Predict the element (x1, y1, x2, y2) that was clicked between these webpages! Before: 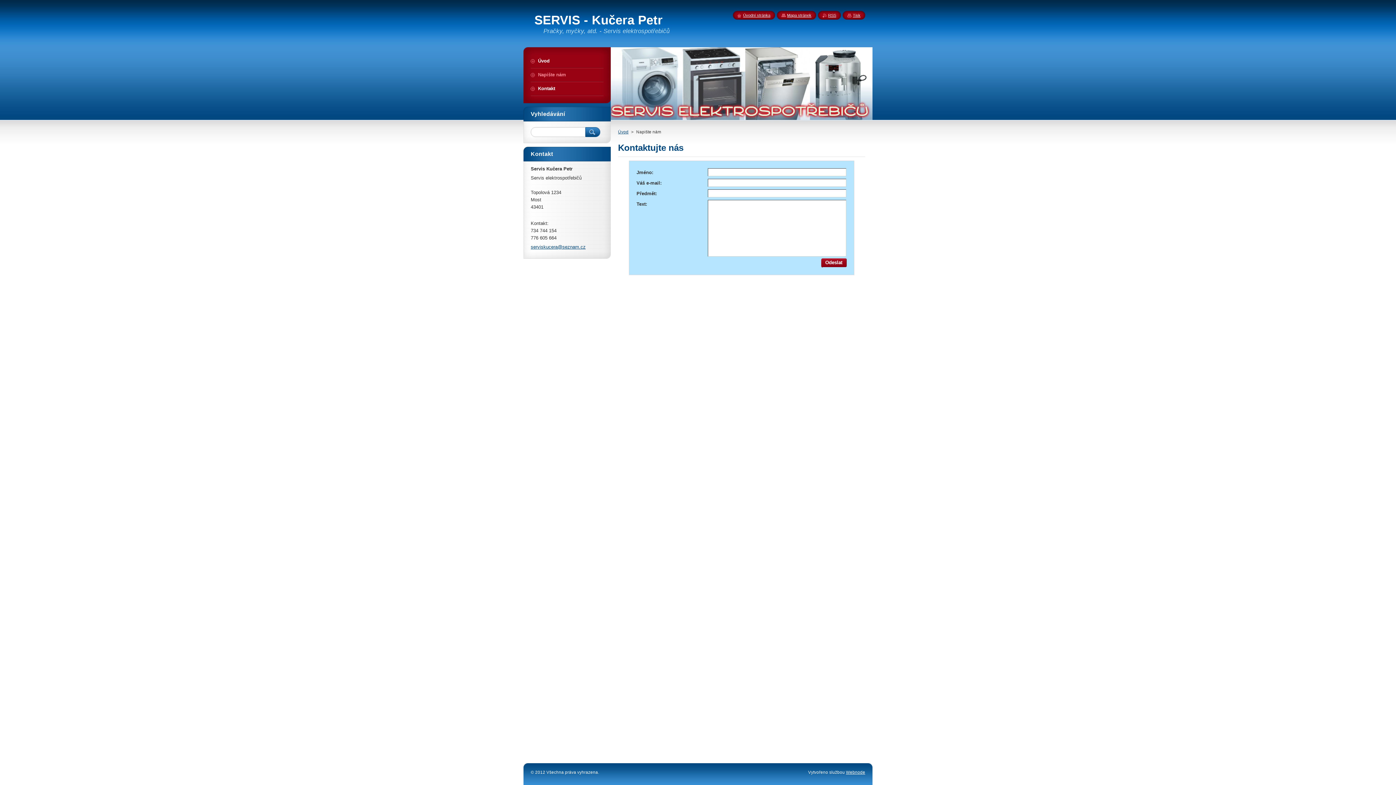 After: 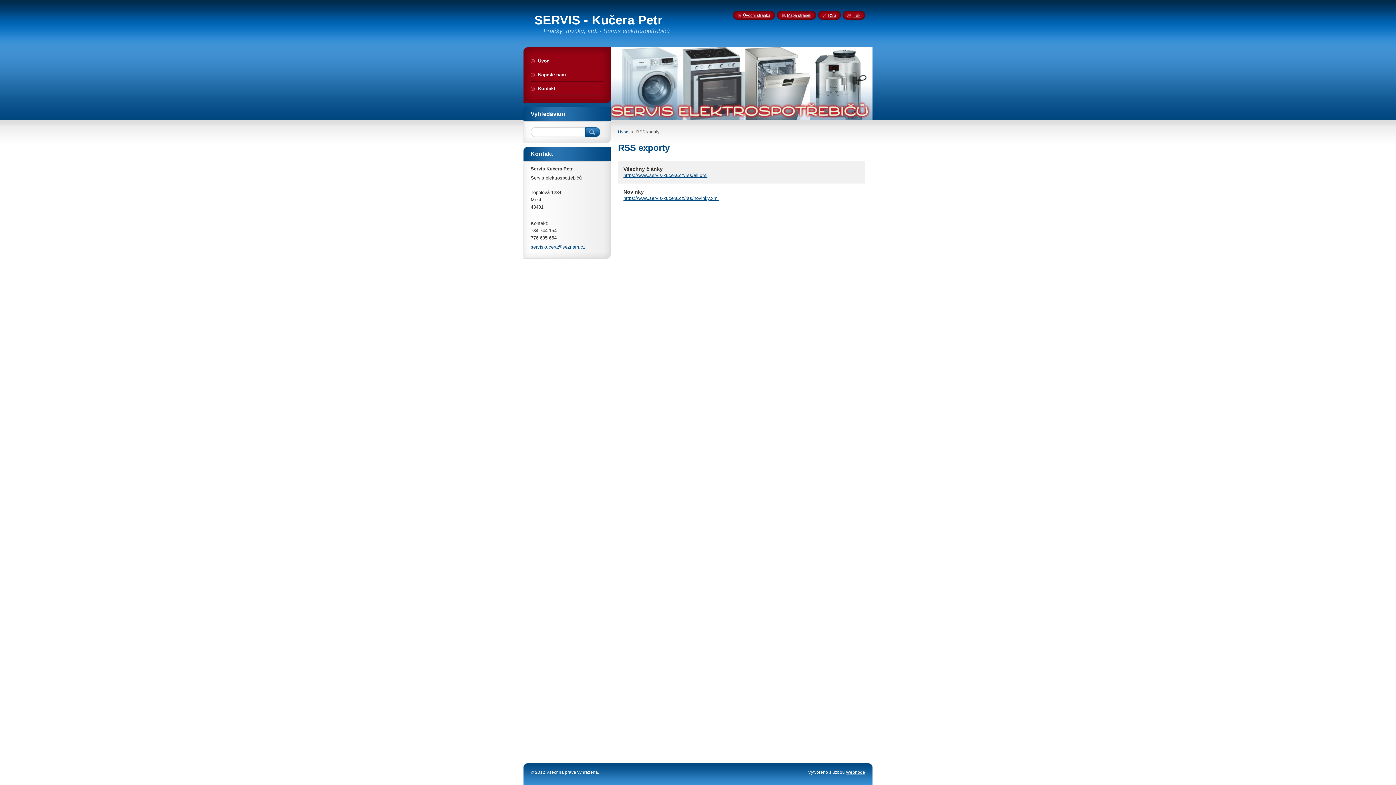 Action: bbox: (822, 13, 836, 17) label: RSS